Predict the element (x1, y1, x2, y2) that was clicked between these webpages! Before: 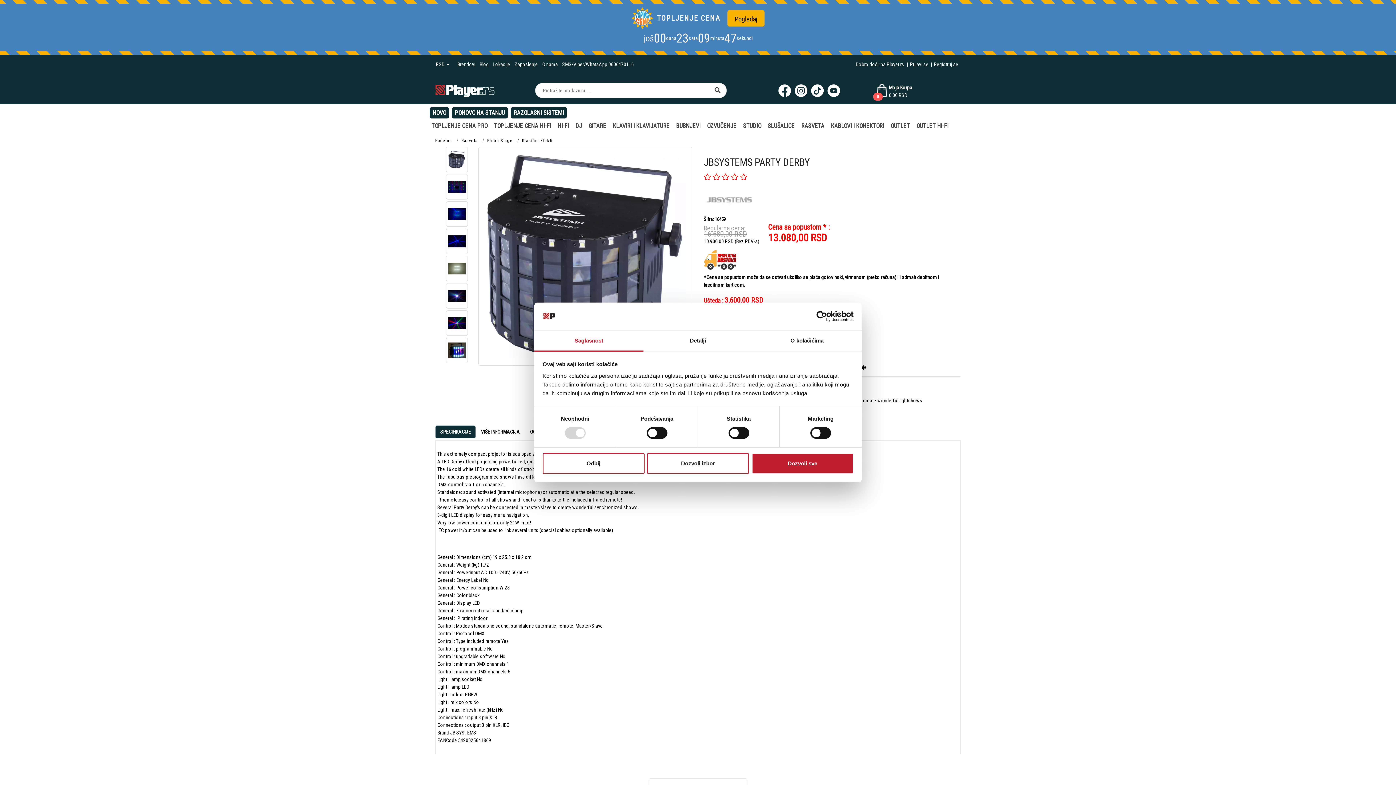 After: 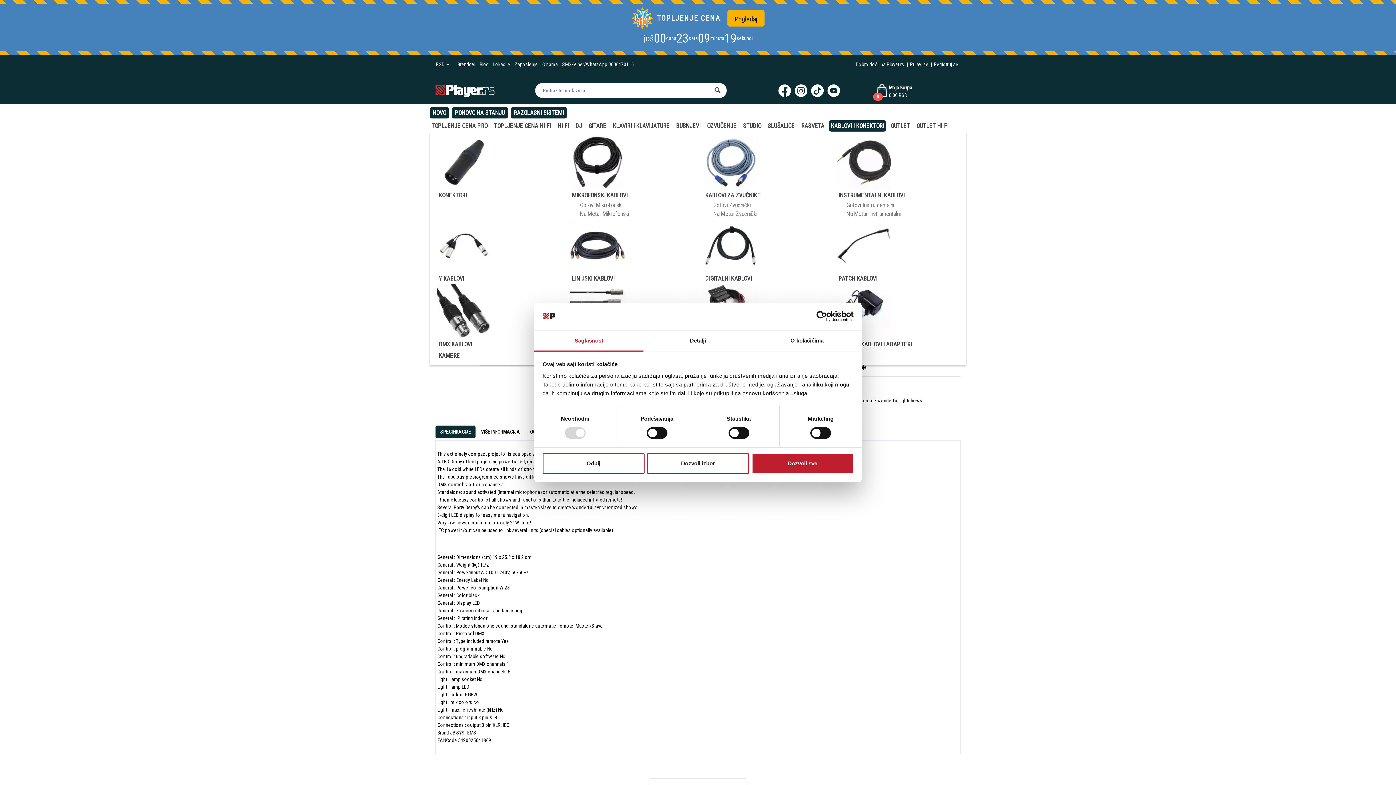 Action: label: KABLOVI I KONEKTORI bbox: (829, 120, 886, 131)